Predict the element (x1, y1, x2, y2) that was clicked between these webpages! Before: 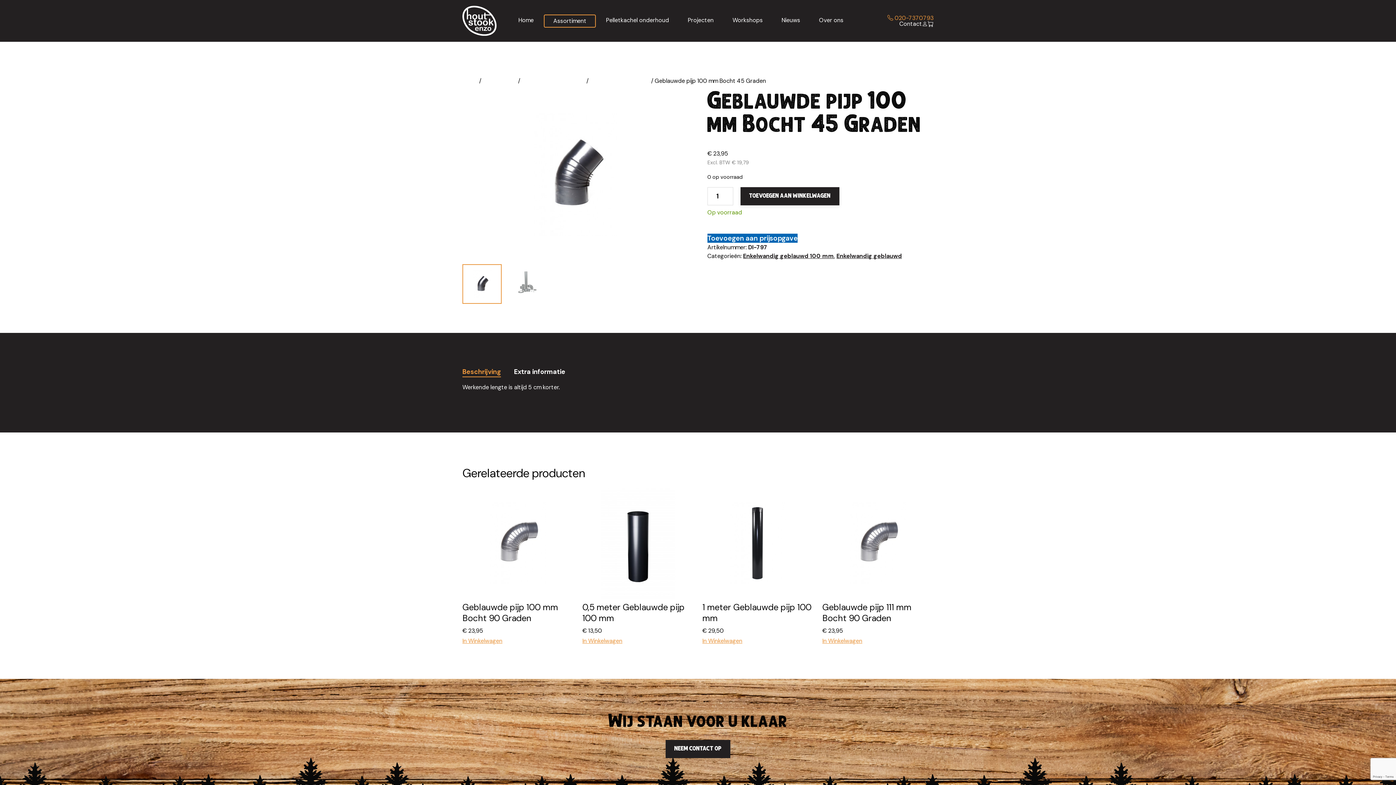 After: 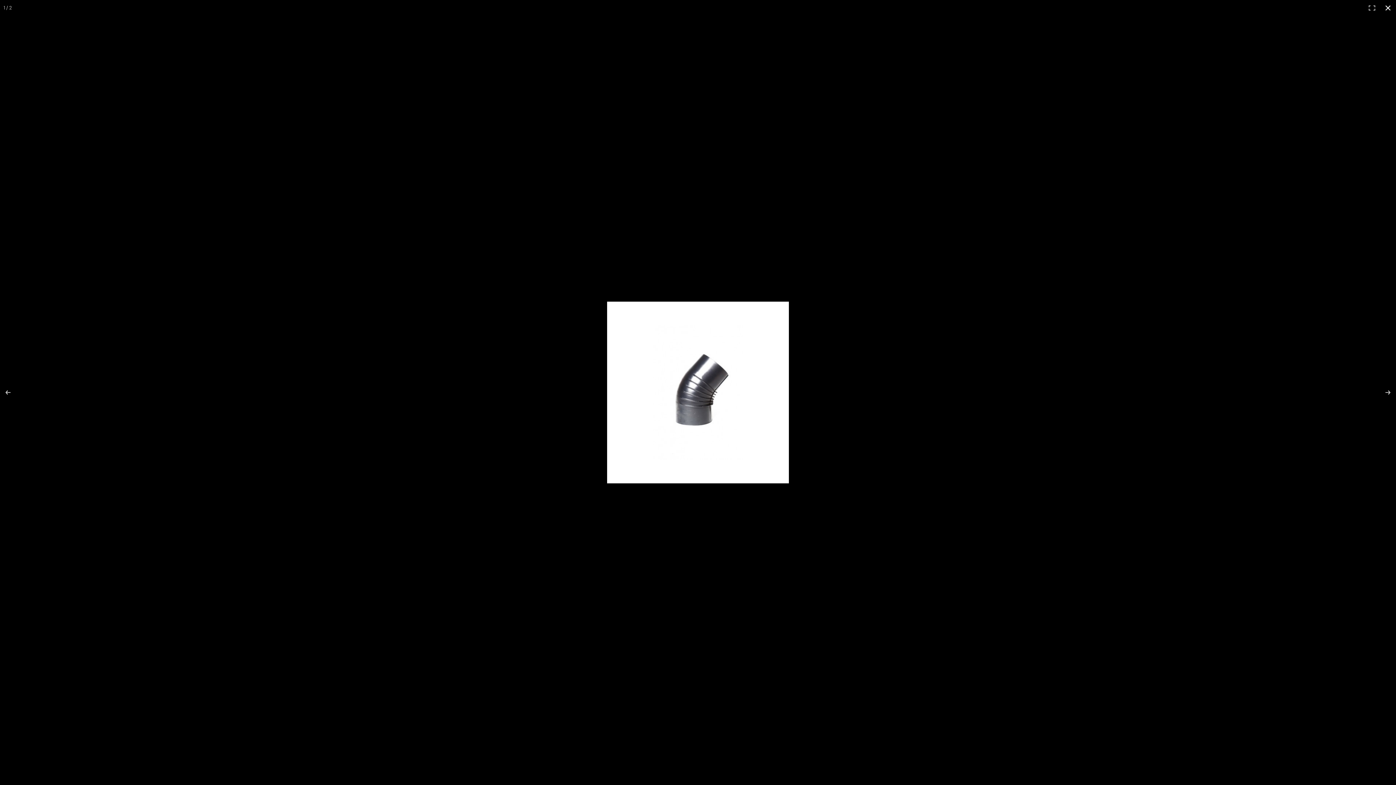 Action: bbox: (462, 91, 688, 258)